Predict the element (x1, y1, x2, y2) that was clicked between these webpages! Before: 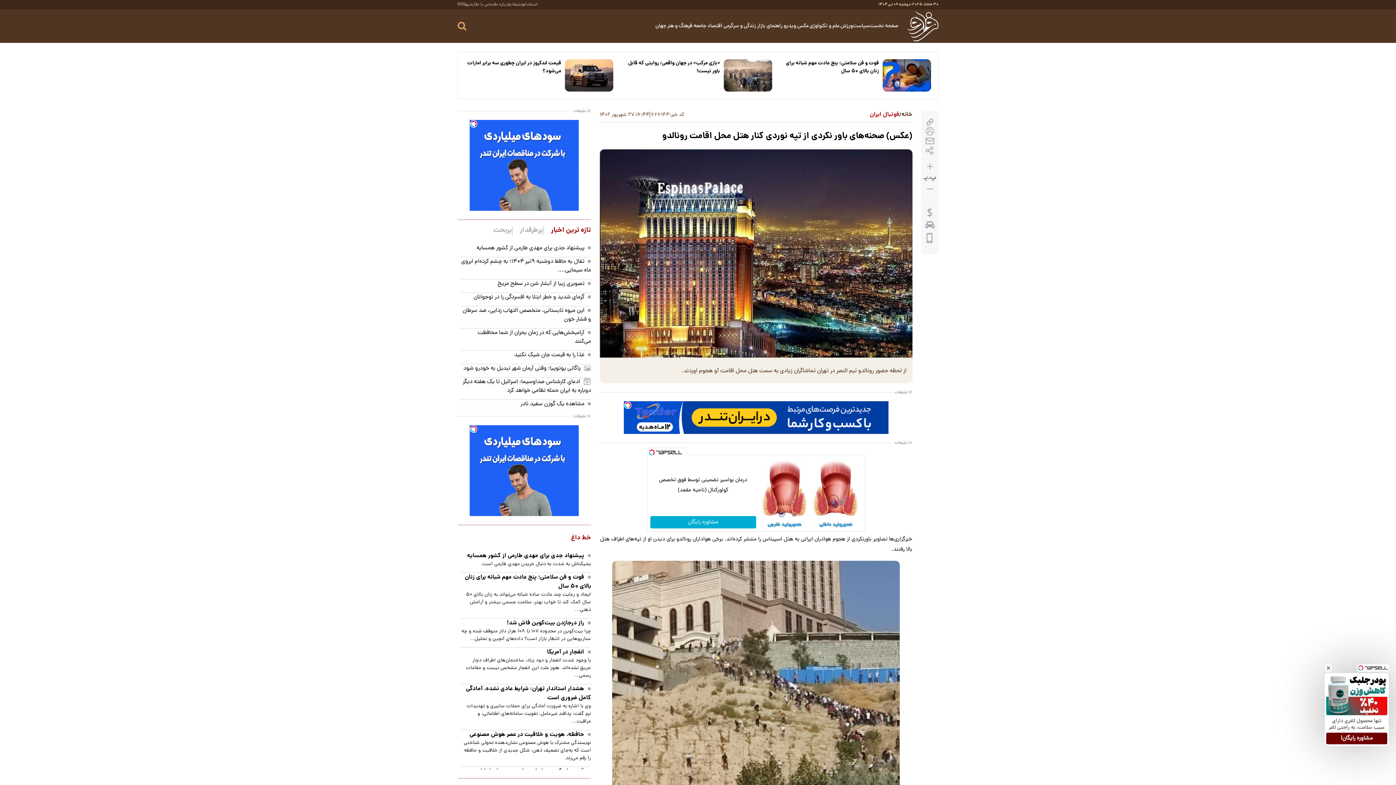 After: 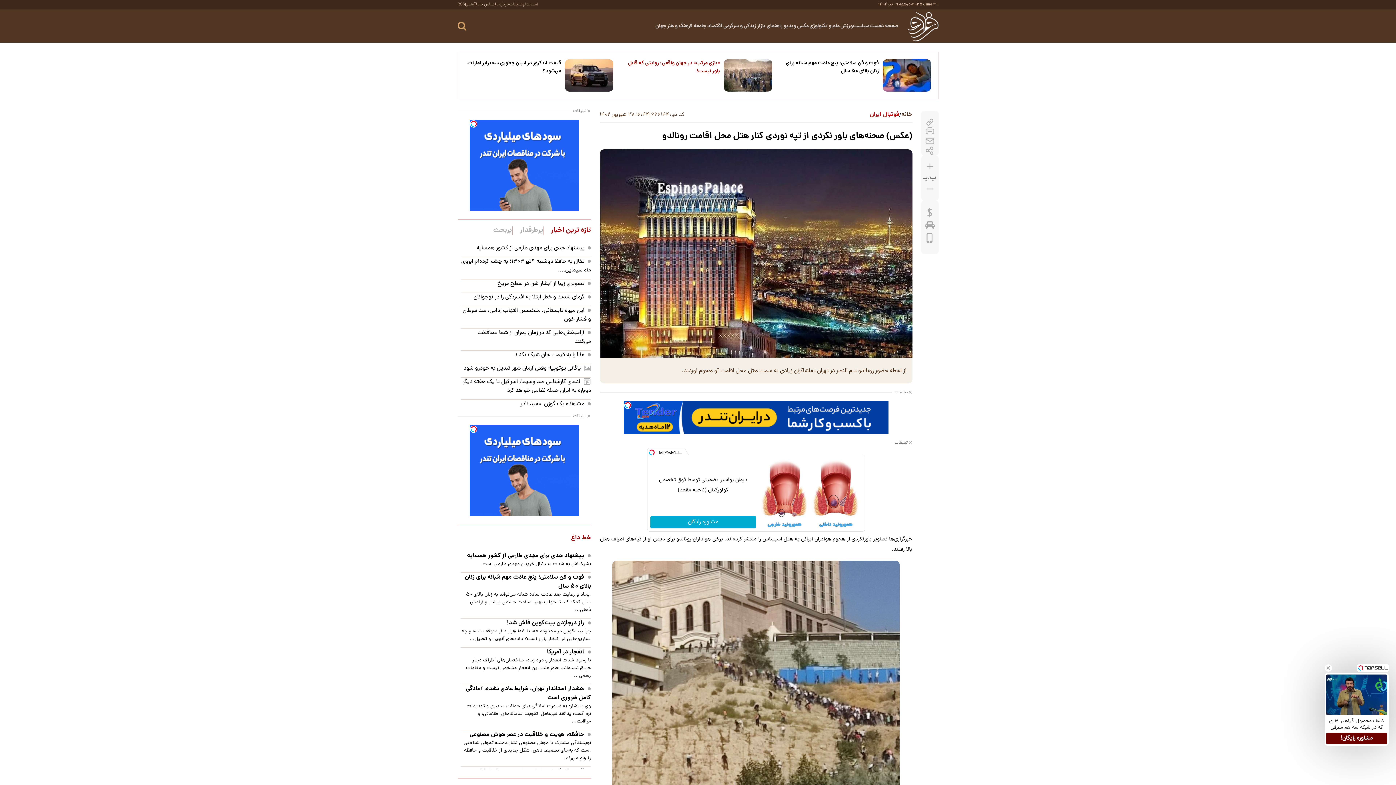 Action: bbox: (723, 59, 772, 91)